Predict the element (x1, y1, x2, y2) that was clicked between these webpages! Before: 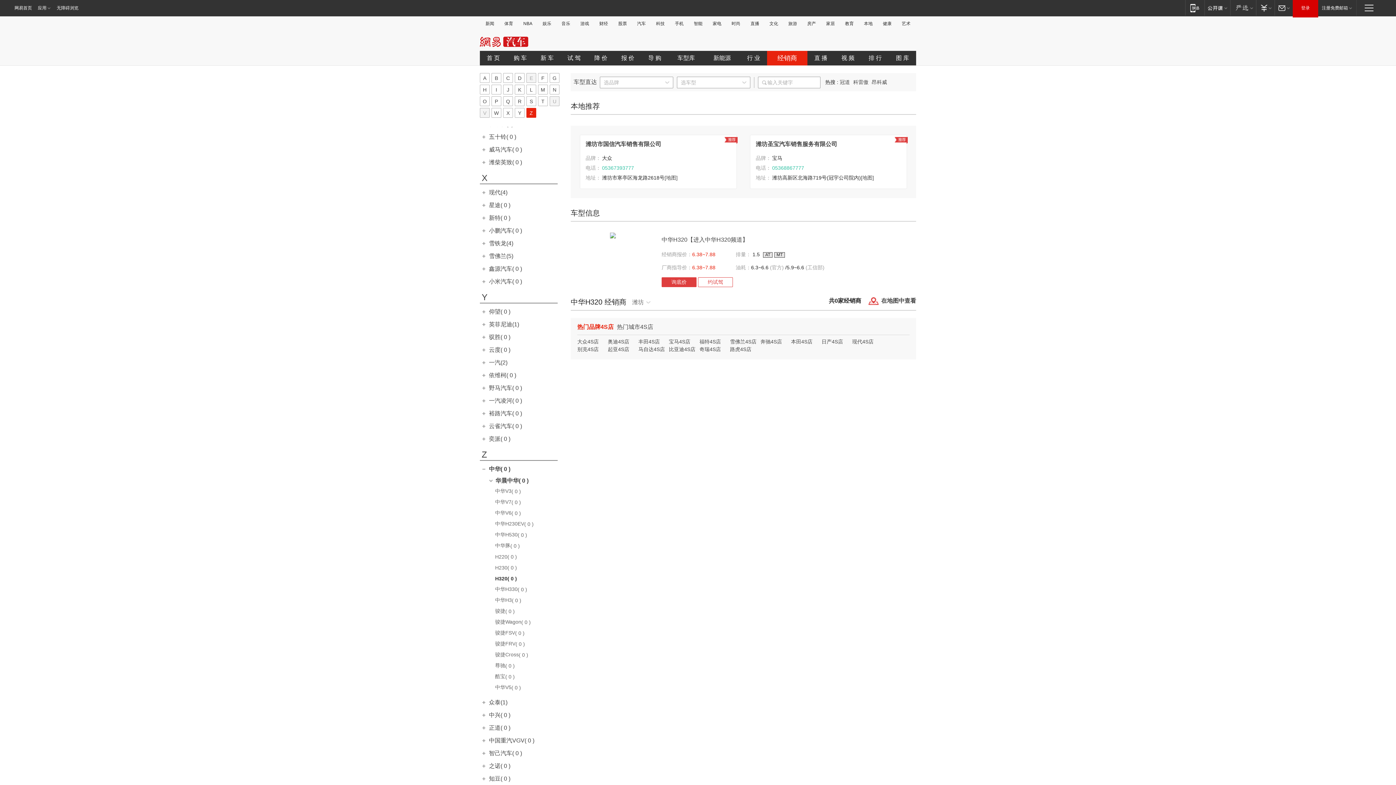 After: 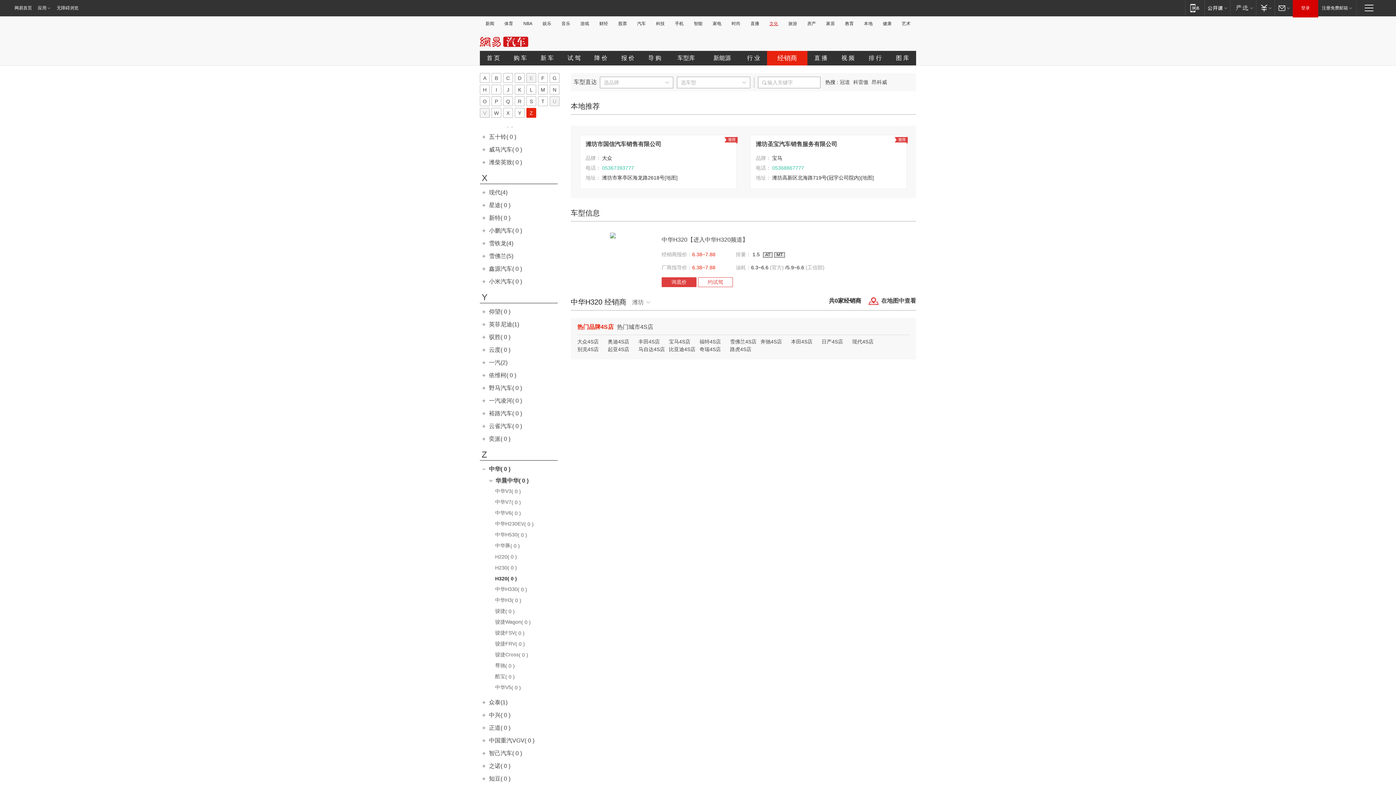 Action: bbox: (767, 21, 780, 26) label: 文化